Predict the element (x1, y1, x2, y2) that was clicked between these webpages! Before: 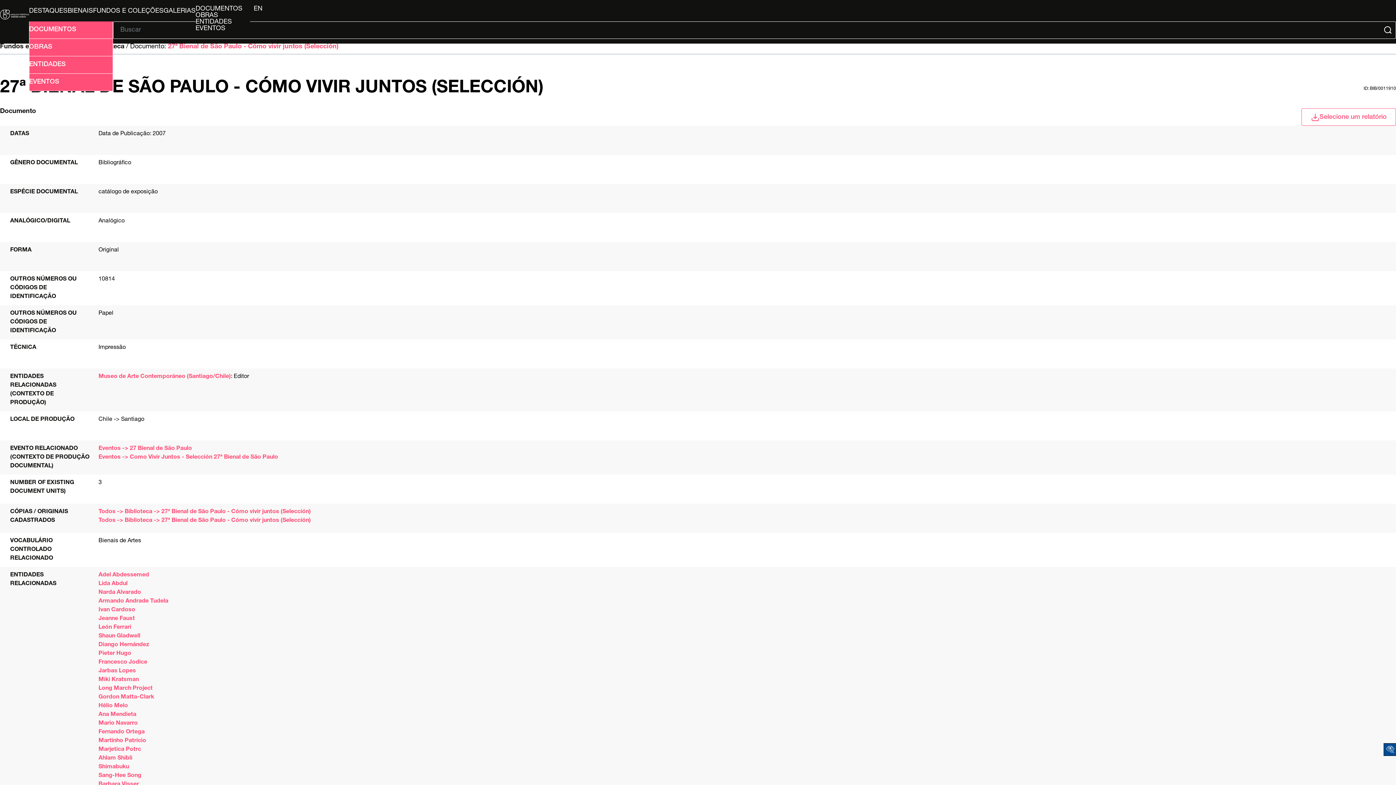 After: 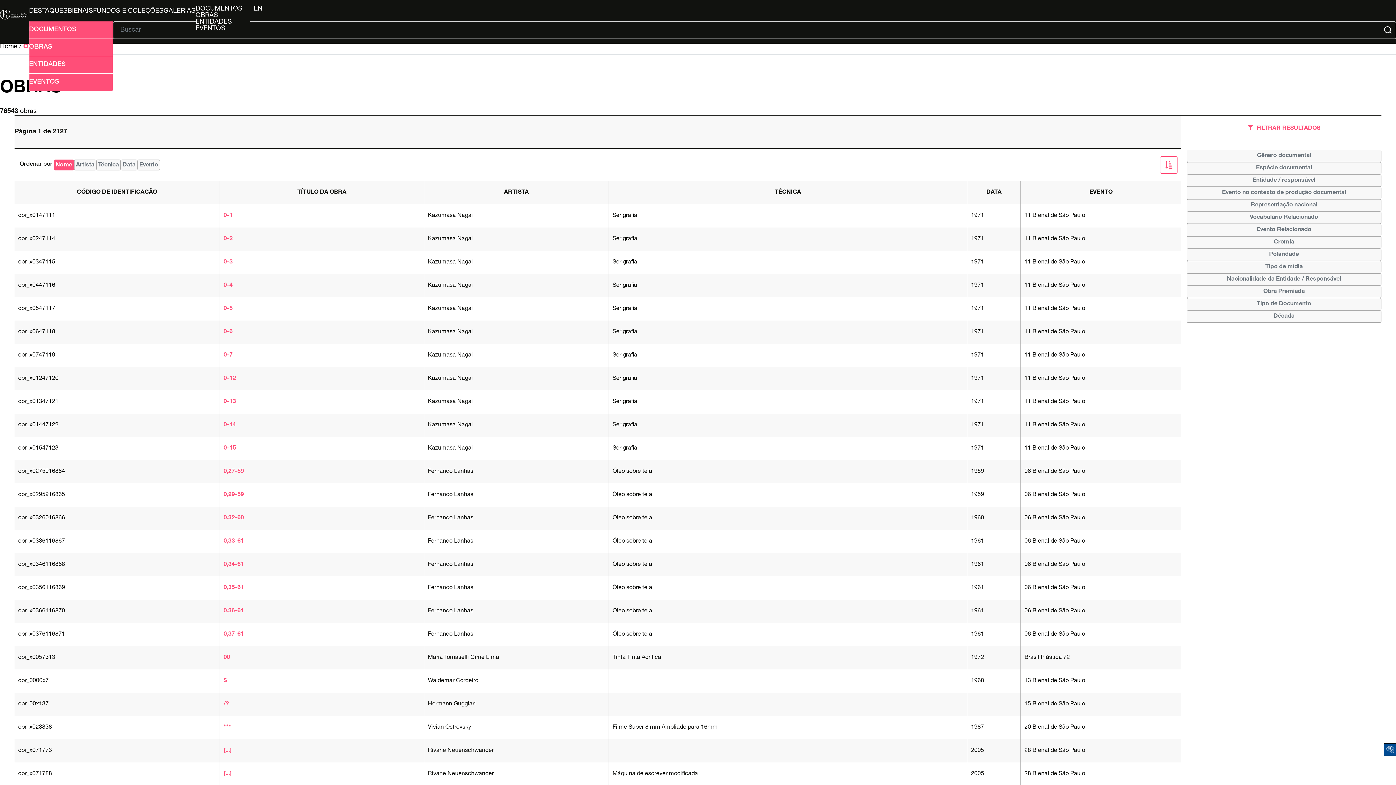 Action: bbox: (195, 12, 250, 18) label: OBRAS